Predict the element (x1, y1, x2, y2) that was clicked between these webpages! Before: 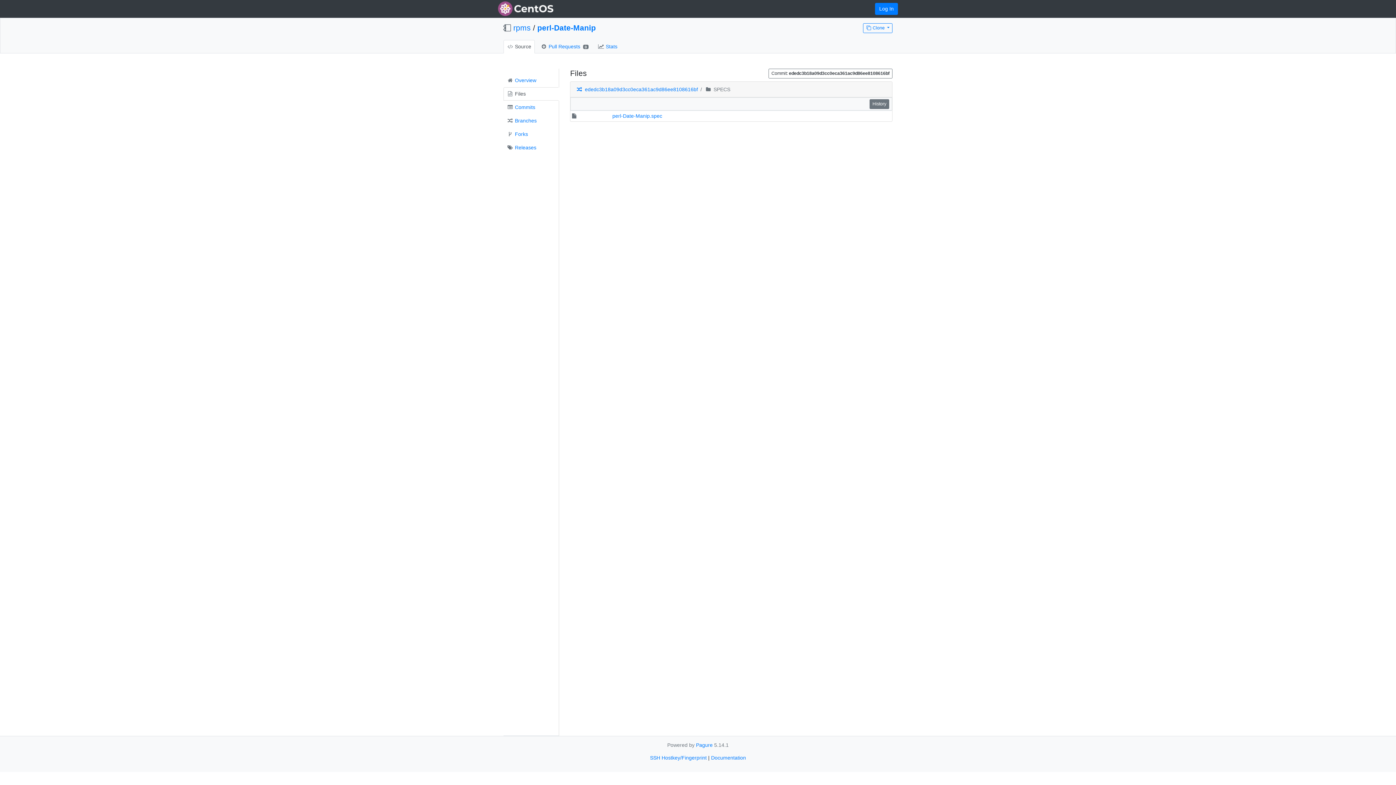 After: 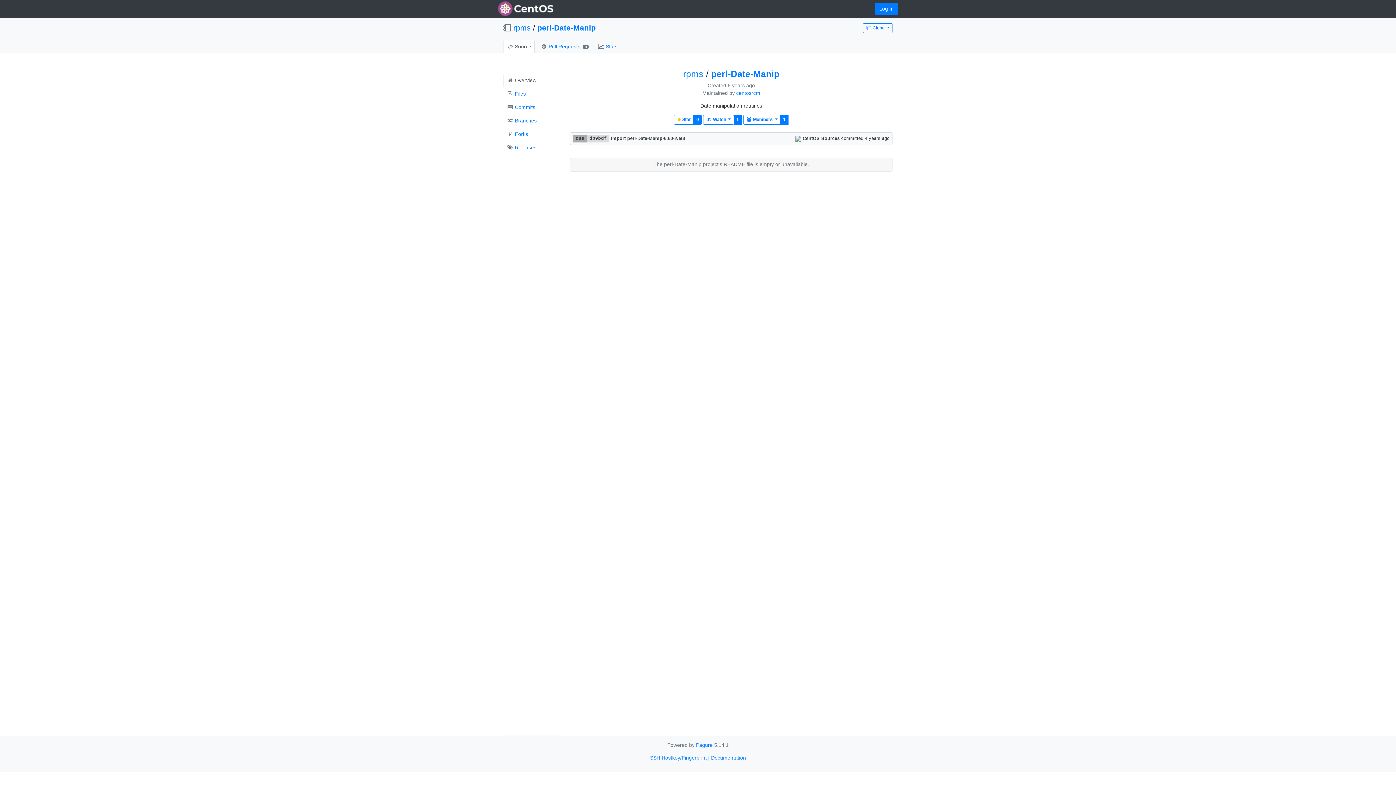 Action: bbox: (503, 39, 534, 53) label:  Source